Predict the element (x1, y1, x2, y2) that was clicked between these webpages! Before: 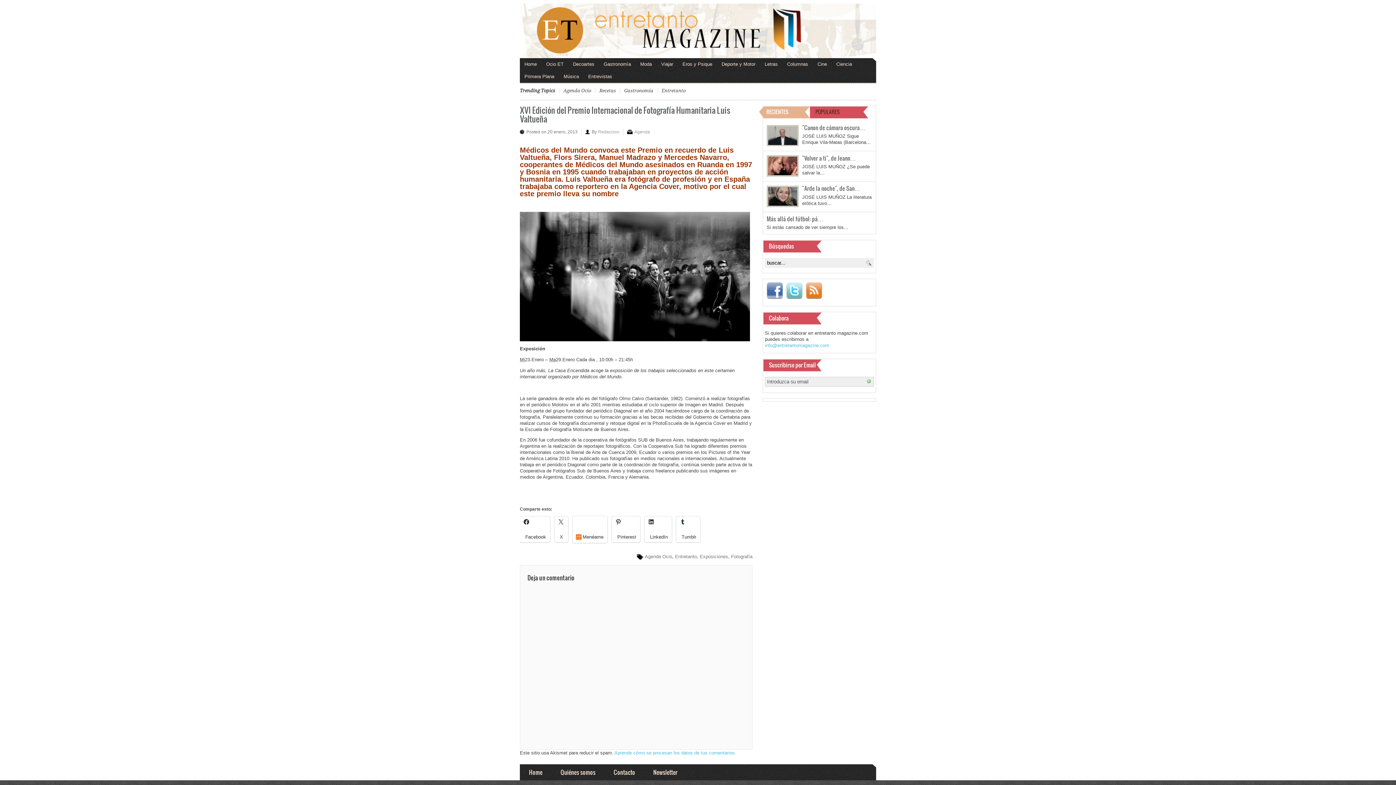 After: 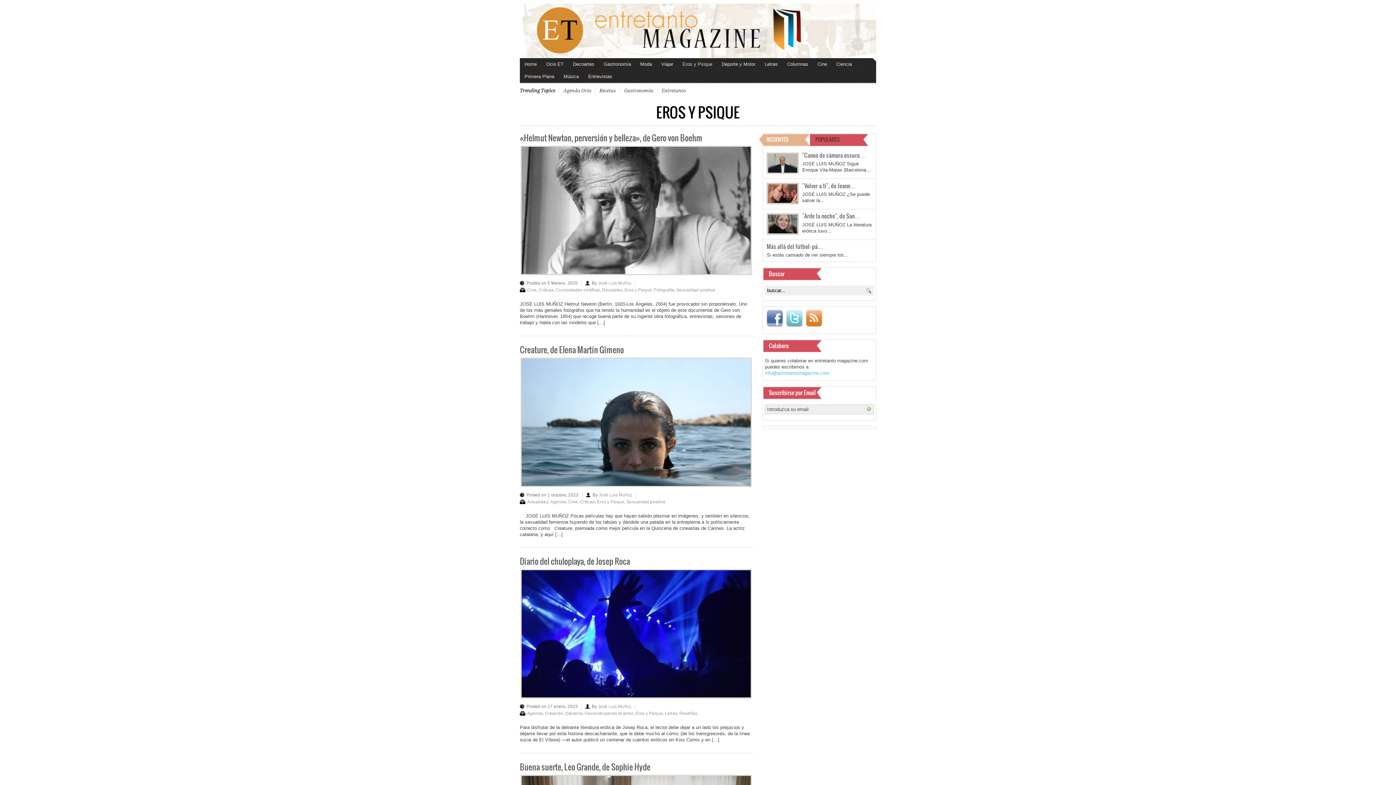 Action: bbox: (678, 58, 717, 70) label: Eros y Psique